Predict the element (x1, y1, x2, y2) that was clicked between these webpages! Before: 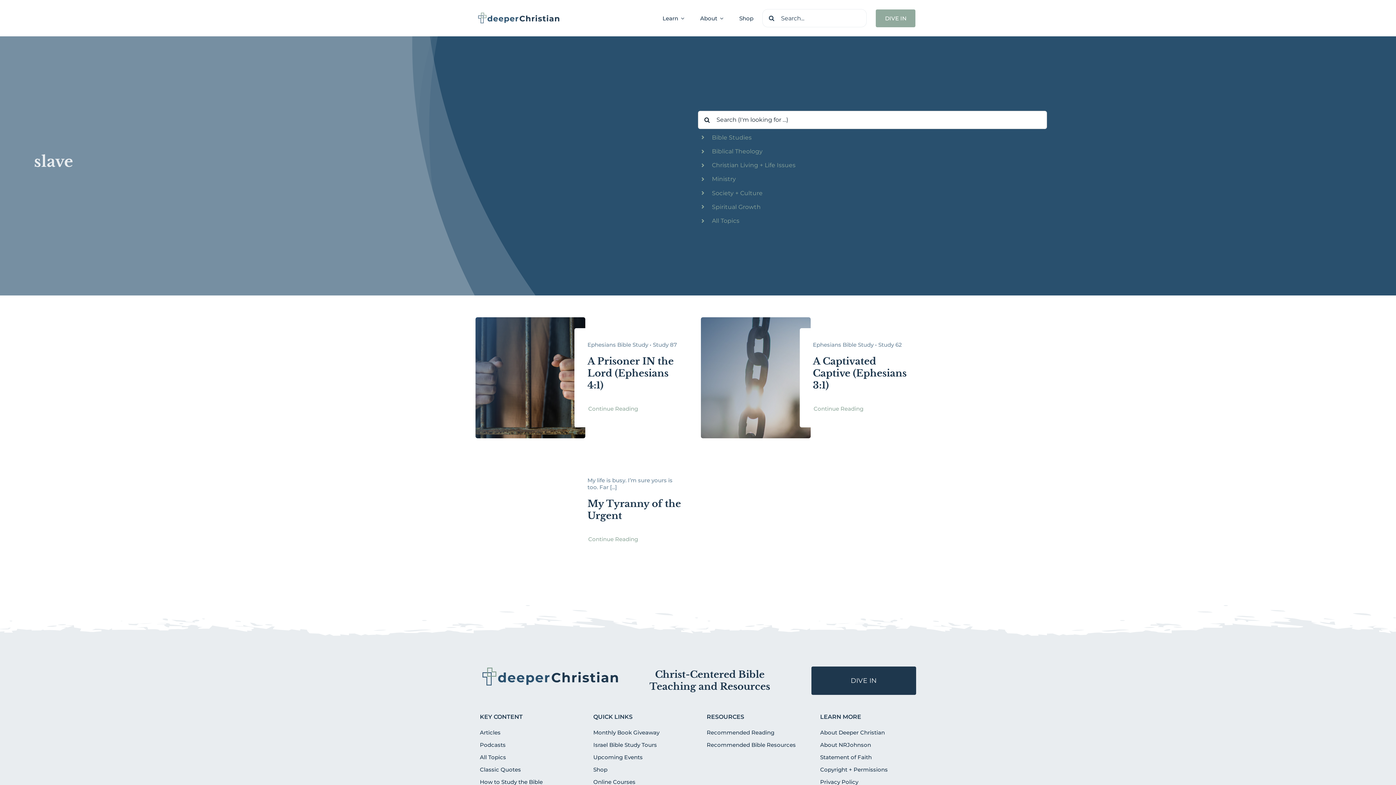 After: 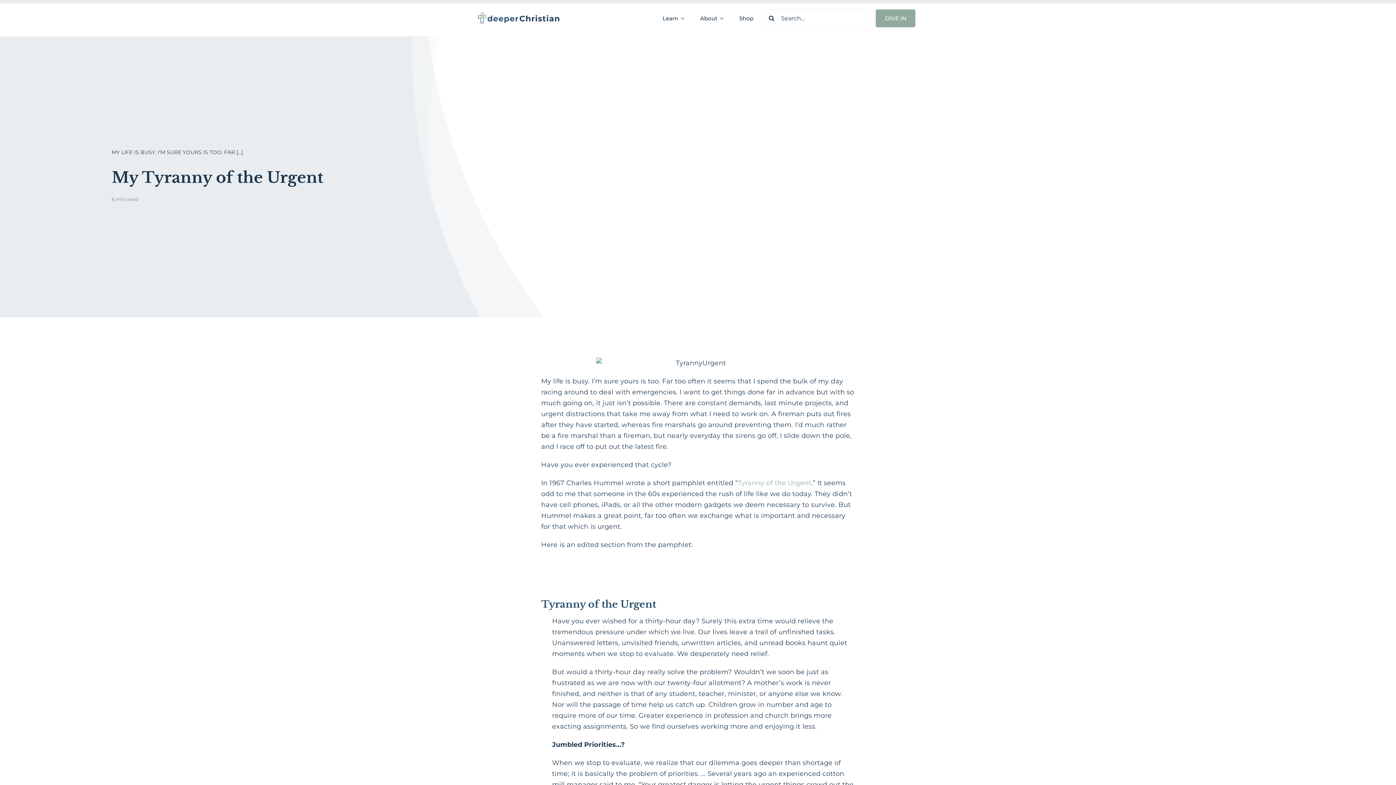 Action: bbox: (587, 533, 638, 545) label: Continue Reading